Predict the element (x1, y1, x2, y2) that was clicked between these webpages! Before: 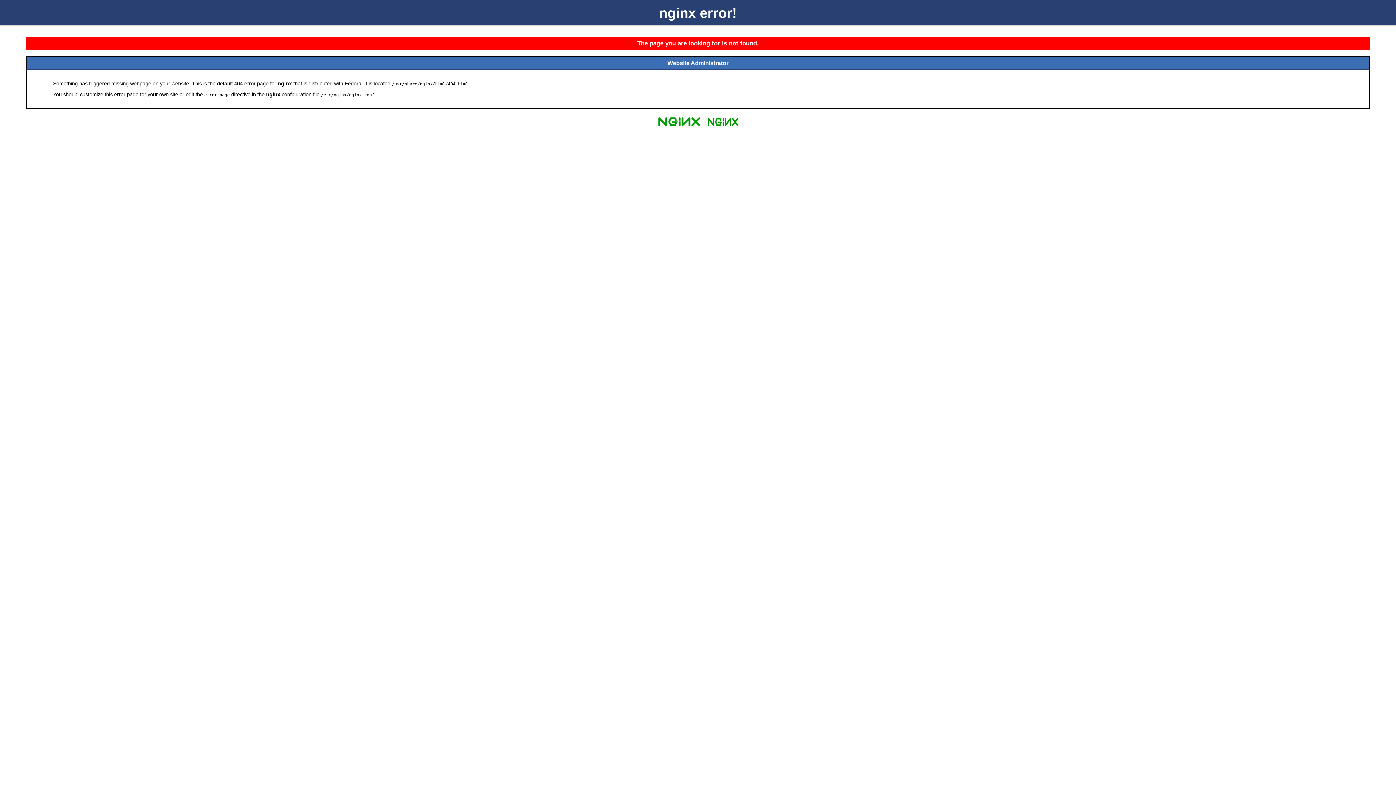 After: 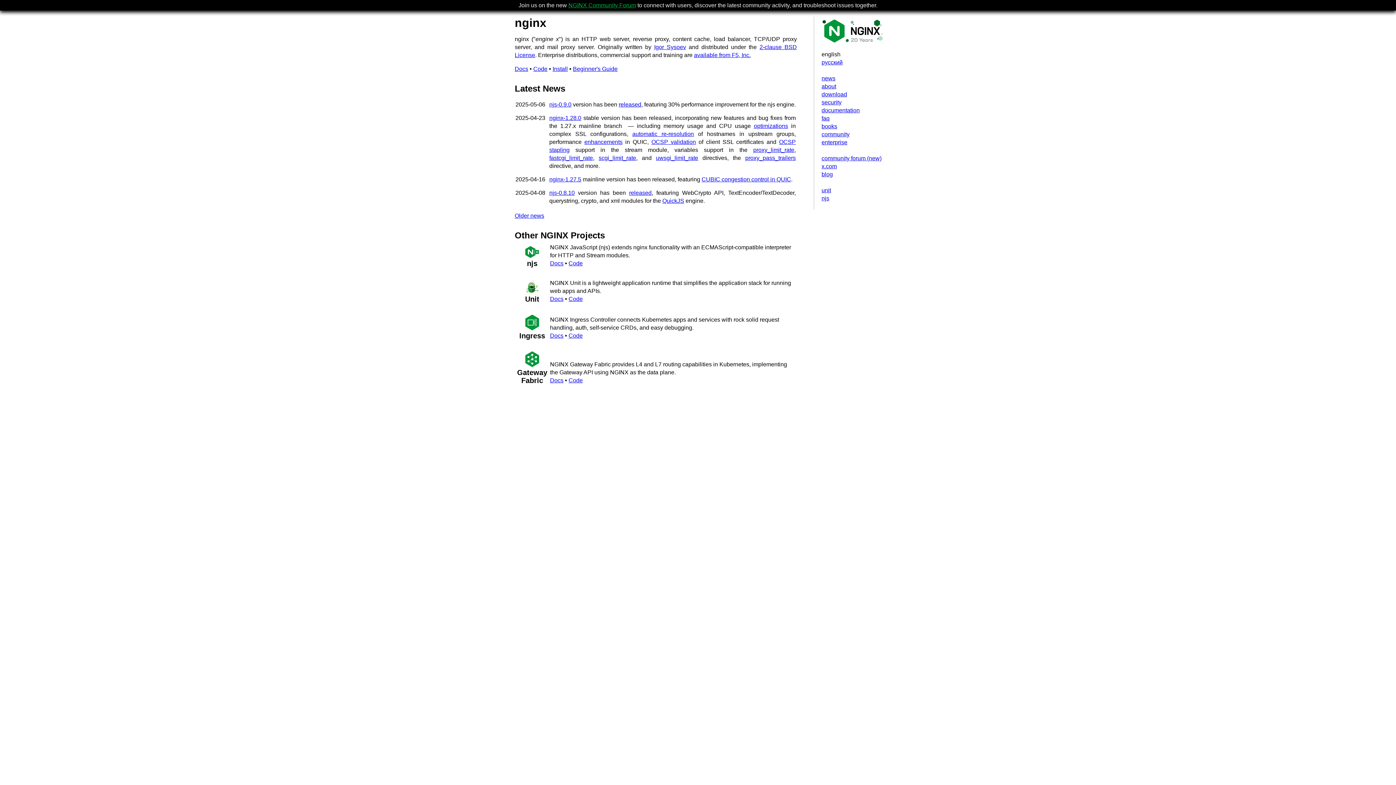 Action: bbox: (655, 125, 703, 131)